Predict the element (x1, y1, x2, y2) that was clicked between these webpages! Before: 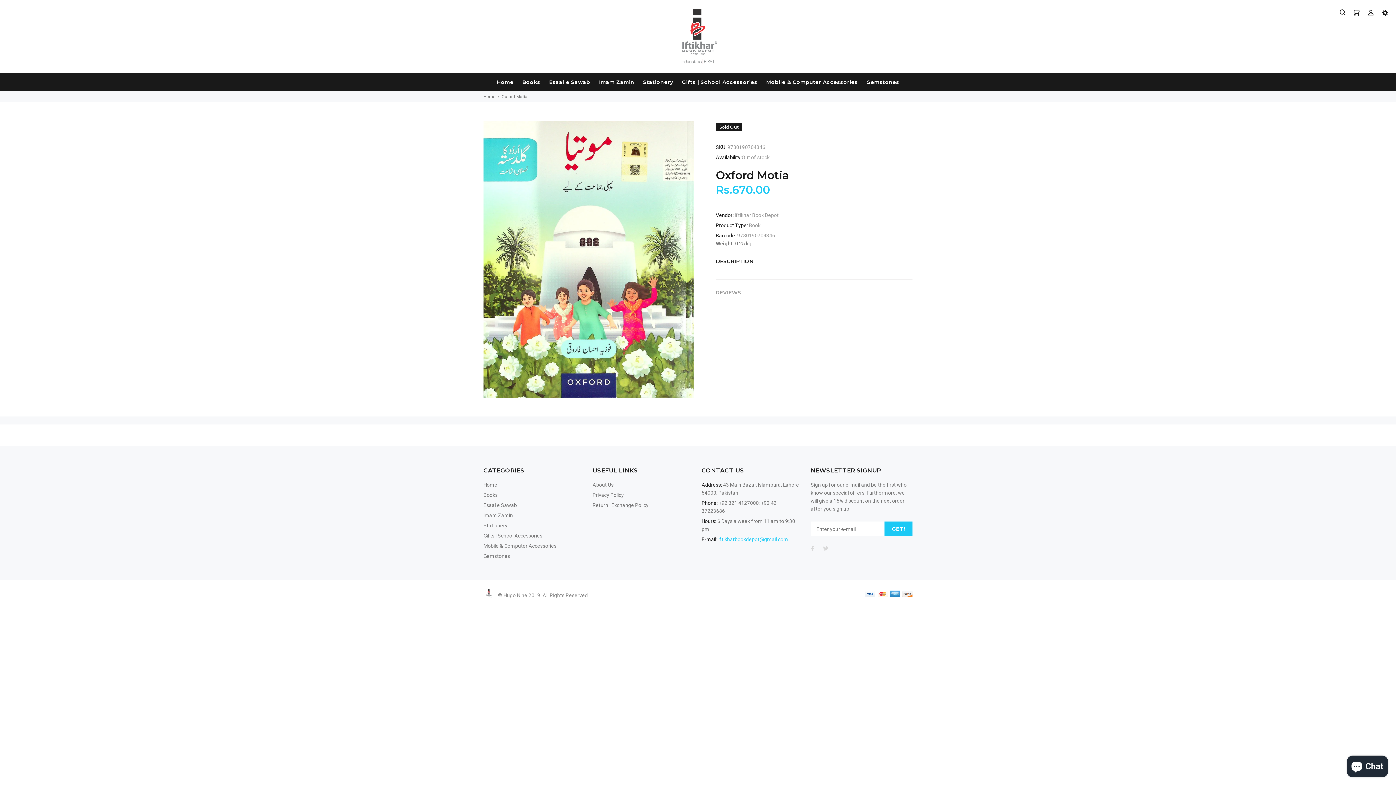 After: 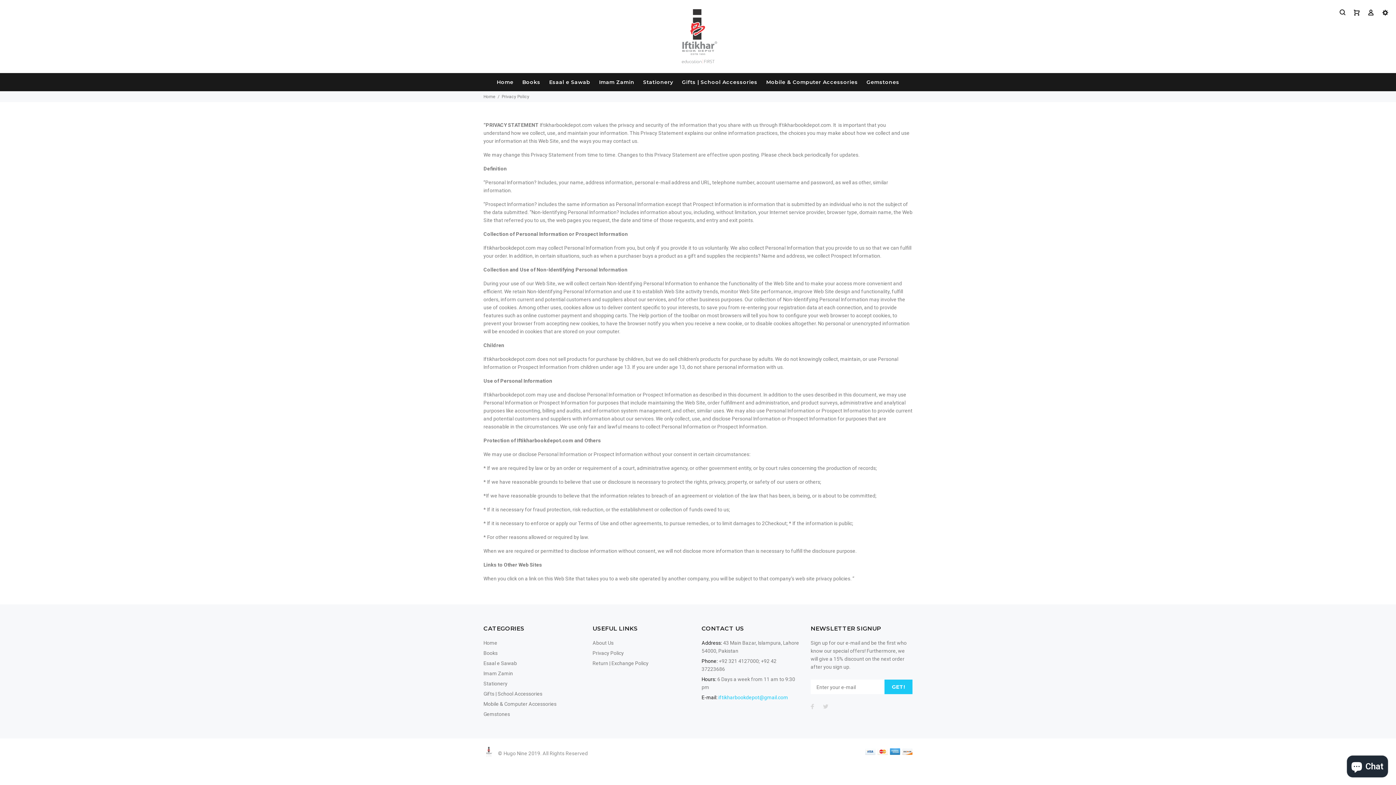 Action: bbox: (592, 490, 624, 500) label: Privacy Policy